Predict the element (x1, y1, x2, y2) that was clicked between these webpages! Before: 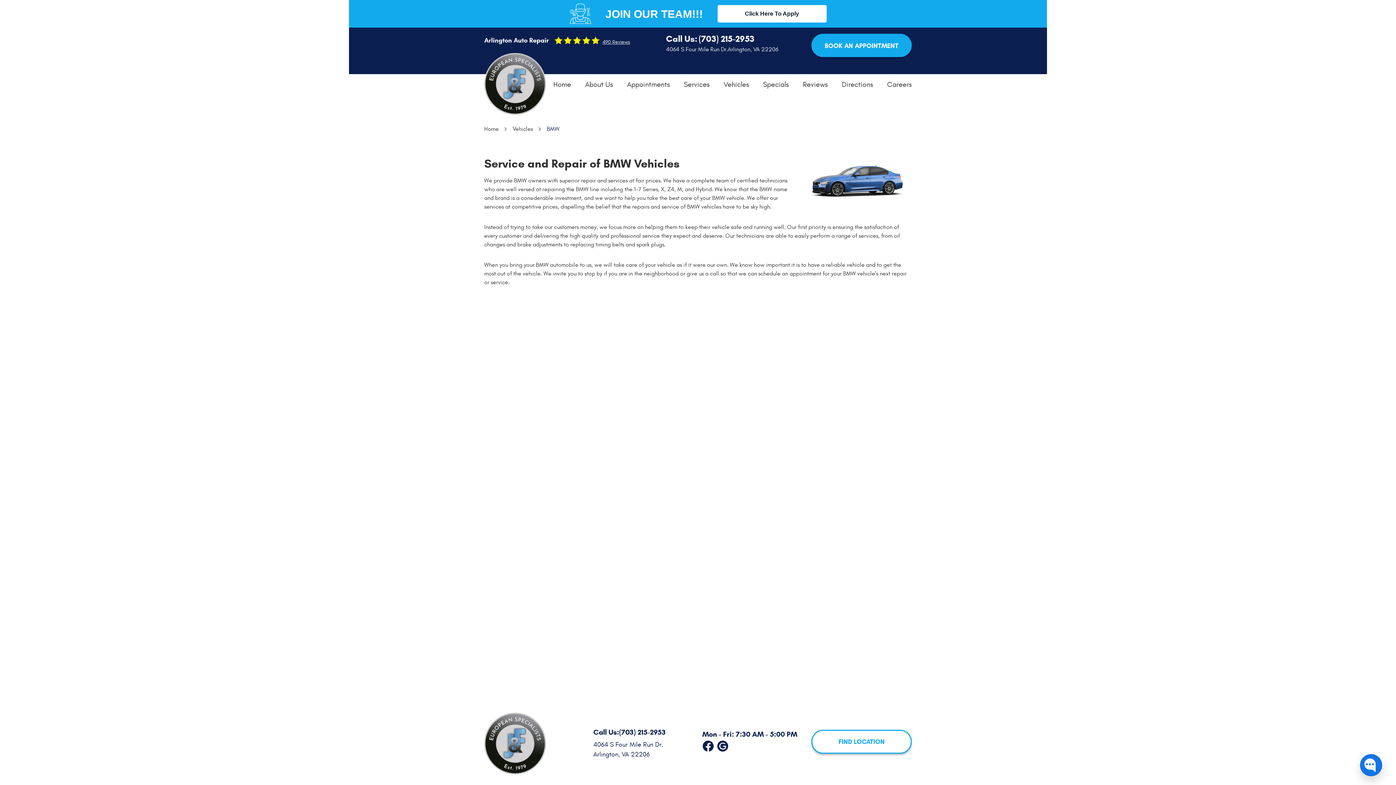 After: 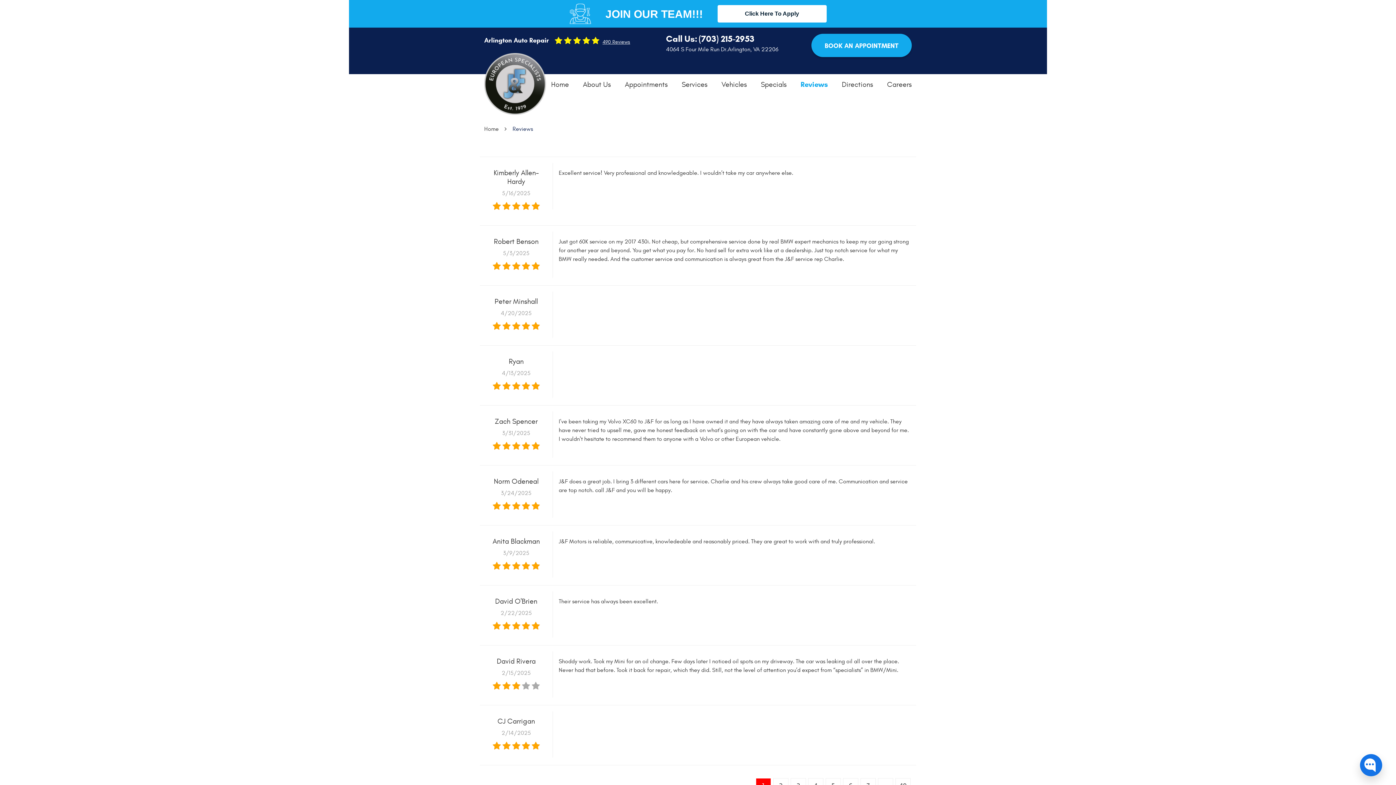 Action: bbox: (803, 74, 828, 94) label: Reviews